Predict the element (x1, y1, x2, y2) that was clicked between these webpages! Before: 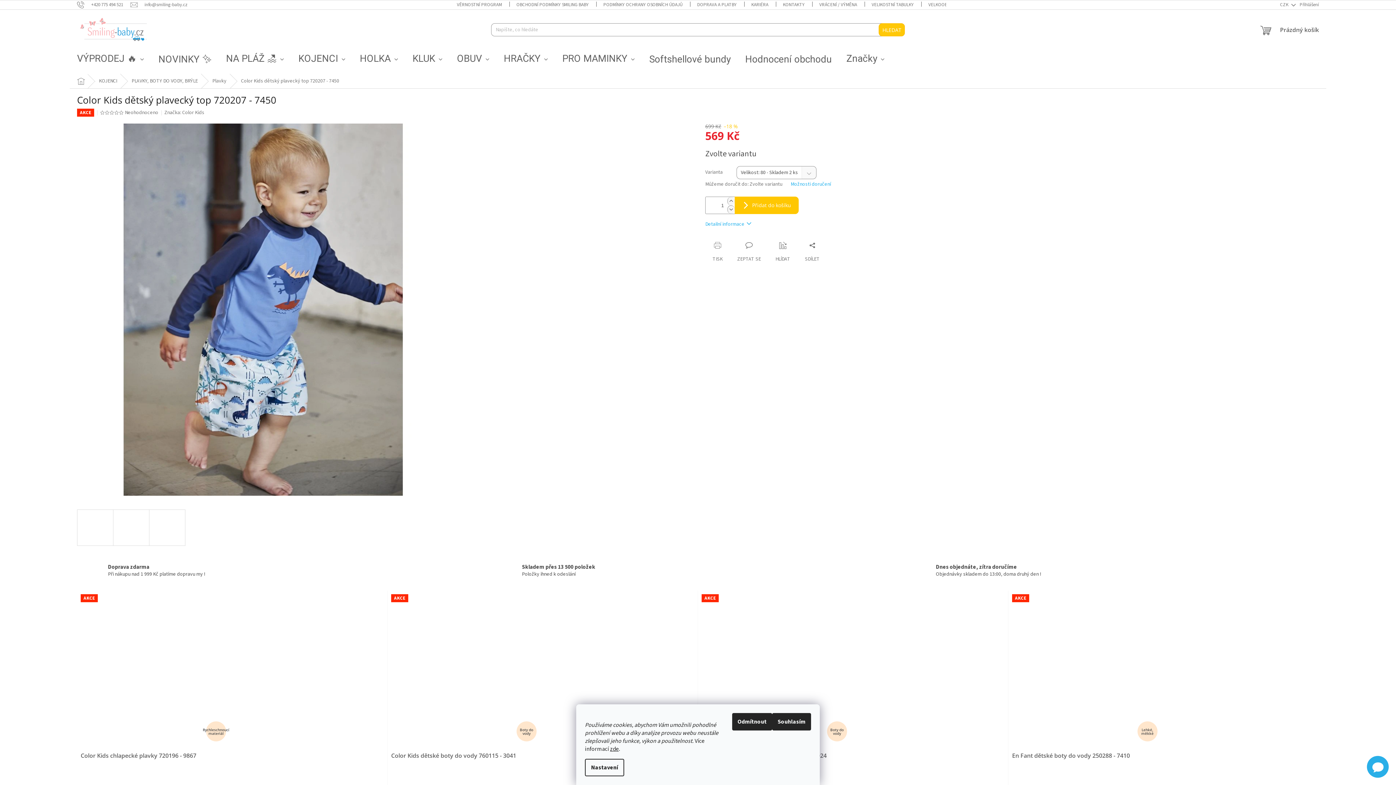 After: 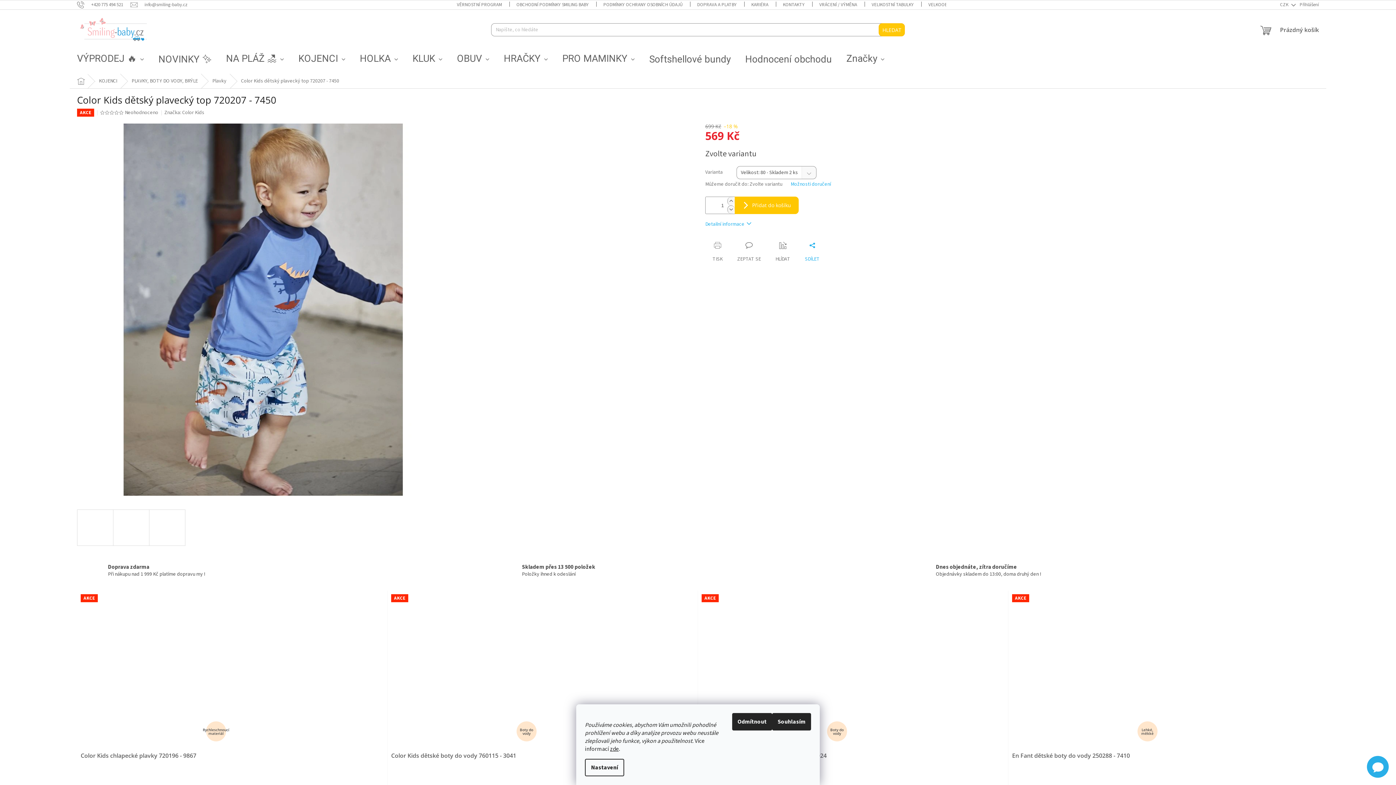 Action: bbox: (797, 241, 827, 262) label: SDÍLET